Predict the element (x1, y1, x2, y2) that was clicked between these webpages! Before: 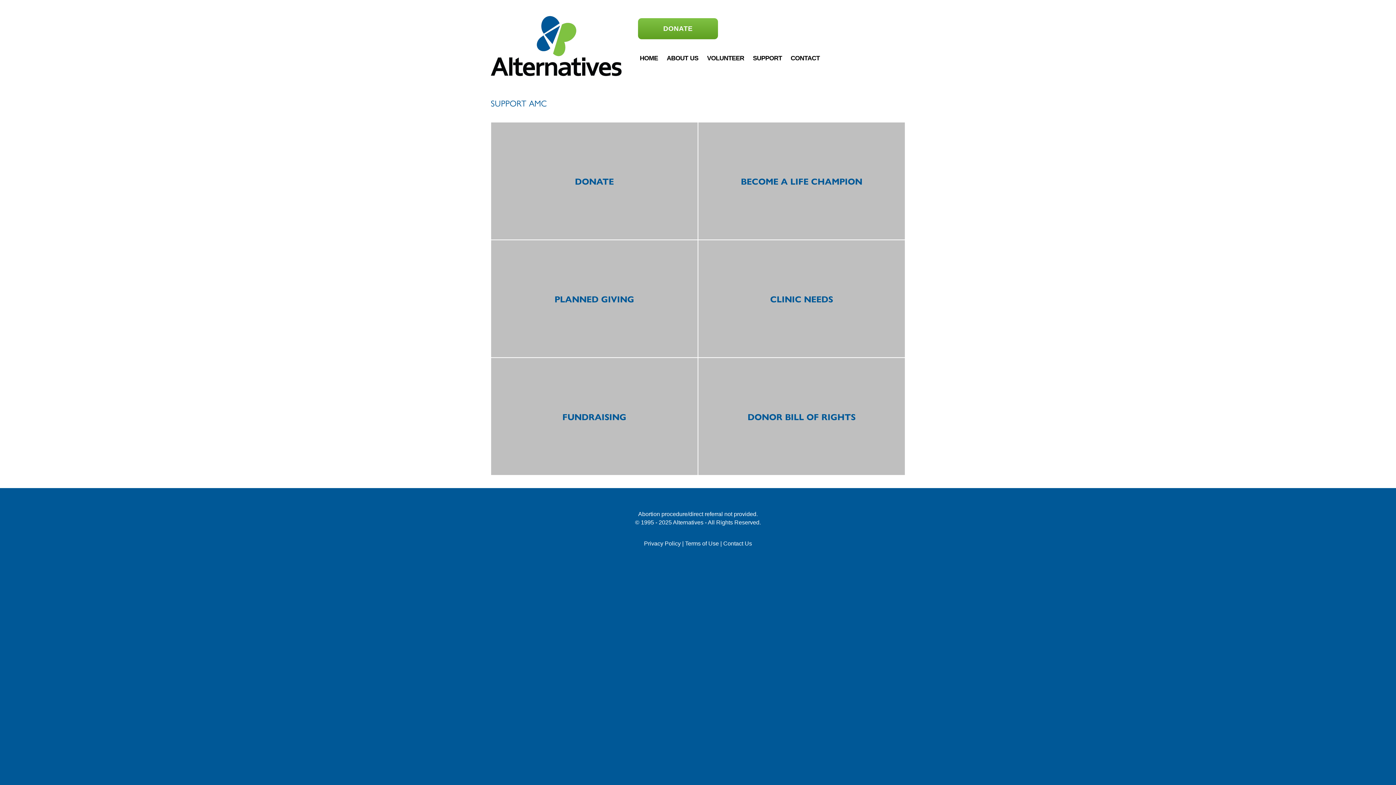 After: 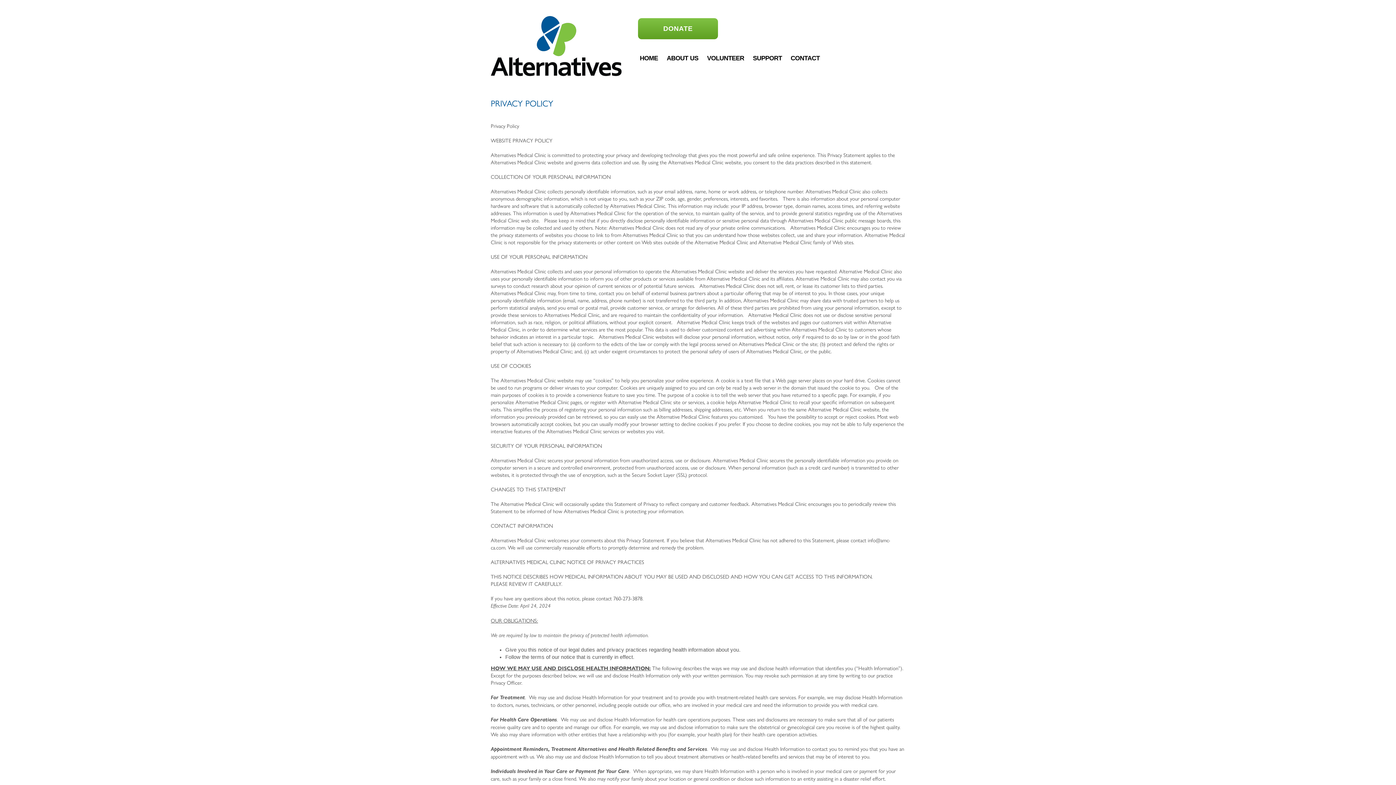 Action: bbox: (644, 539, 680, 547) label: Privacy Policy